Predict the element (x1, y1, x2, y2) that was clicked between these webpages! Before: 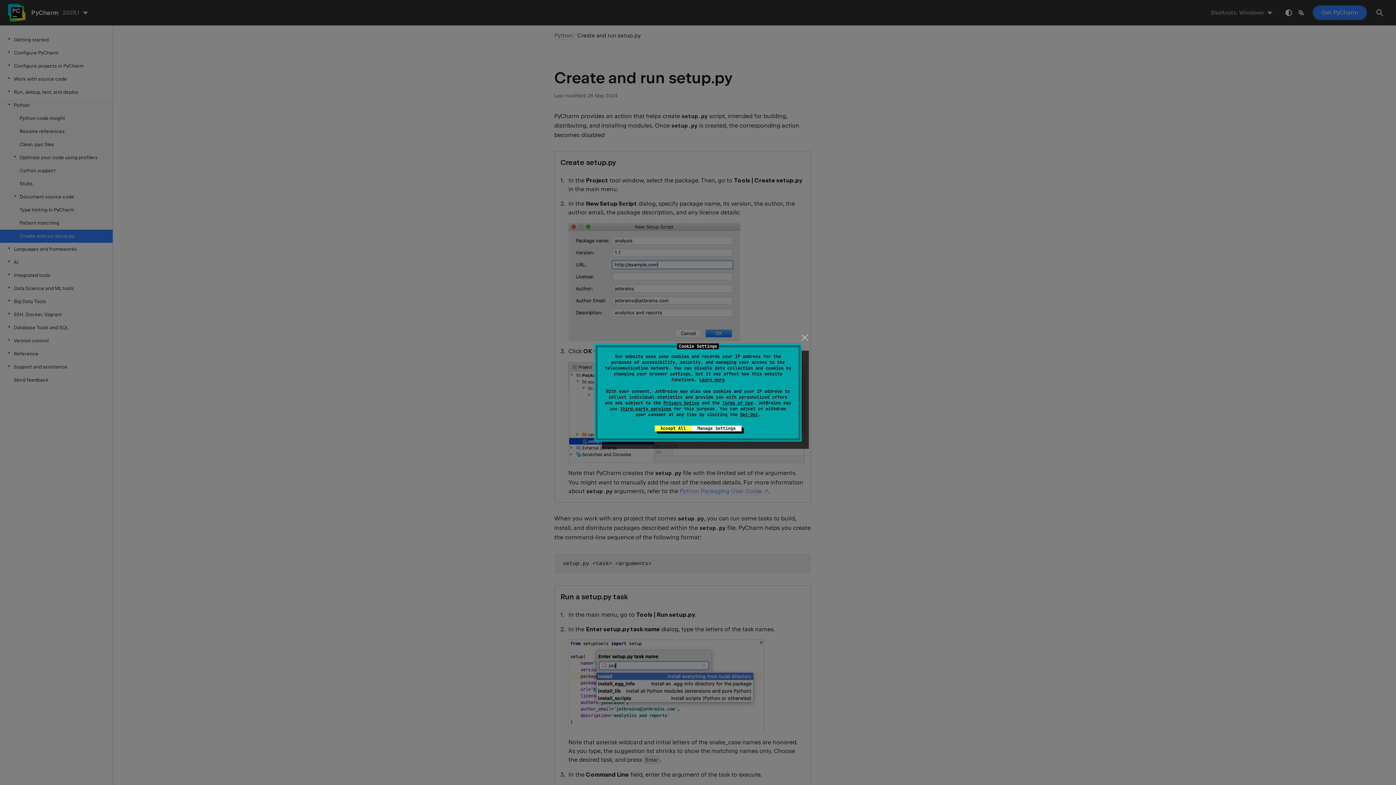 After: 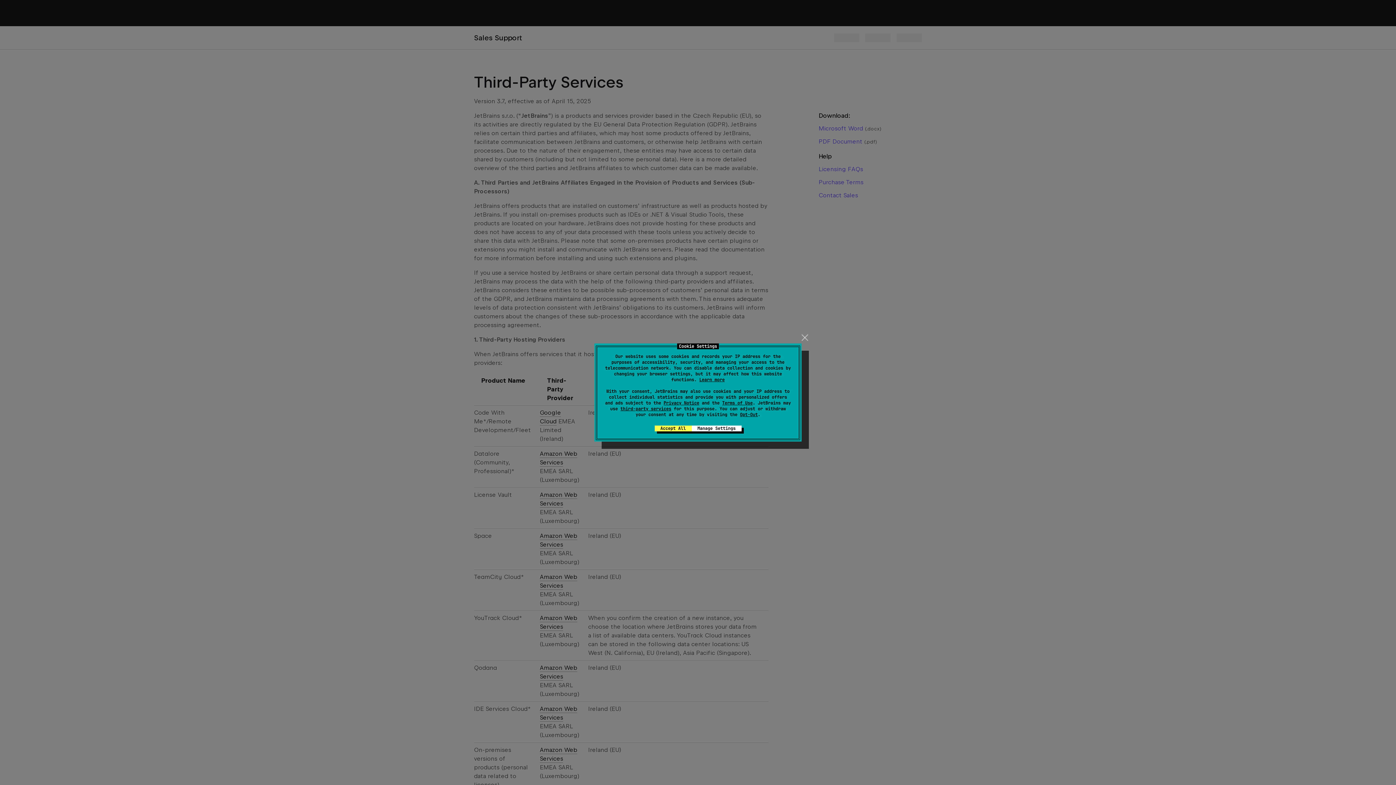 Action: bbox: (620, 406, 671, 412) label: third-party services